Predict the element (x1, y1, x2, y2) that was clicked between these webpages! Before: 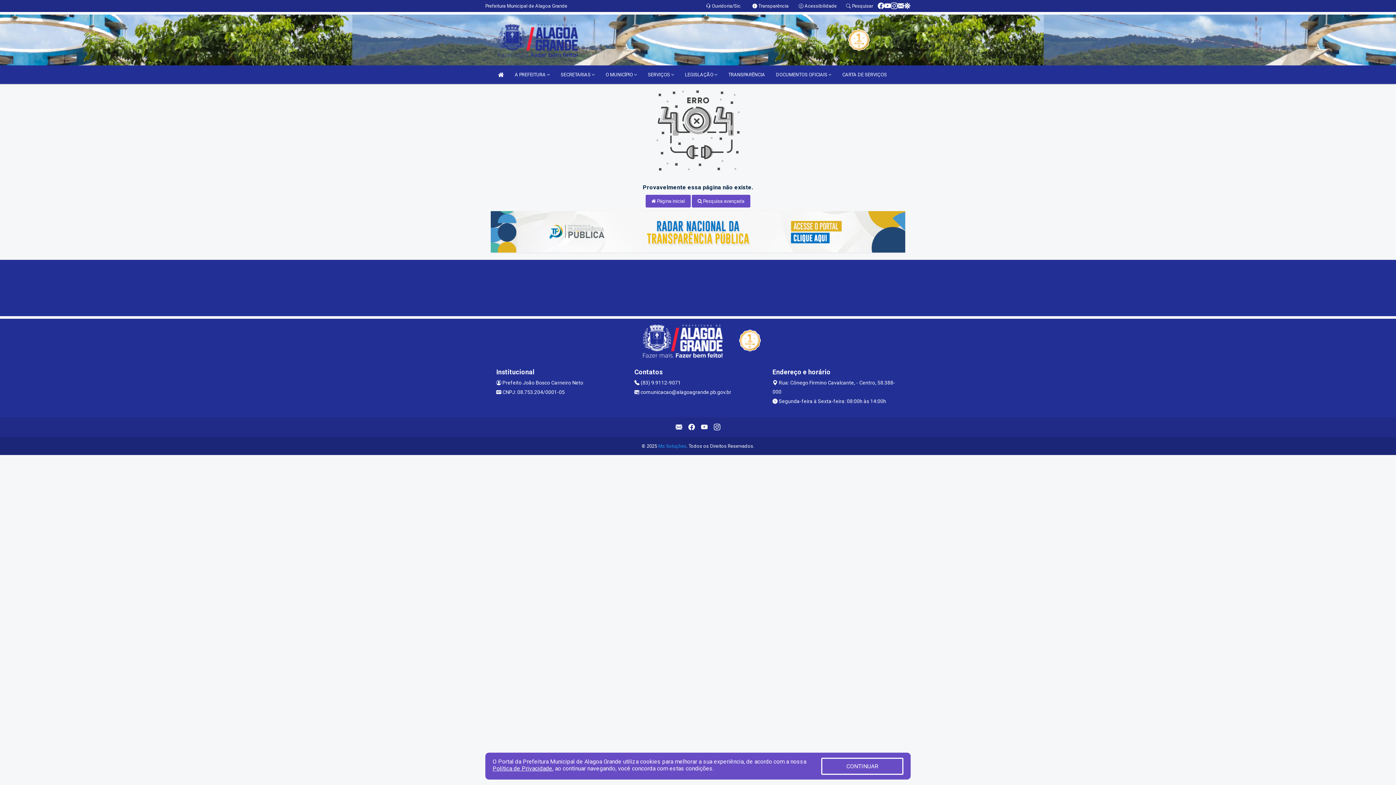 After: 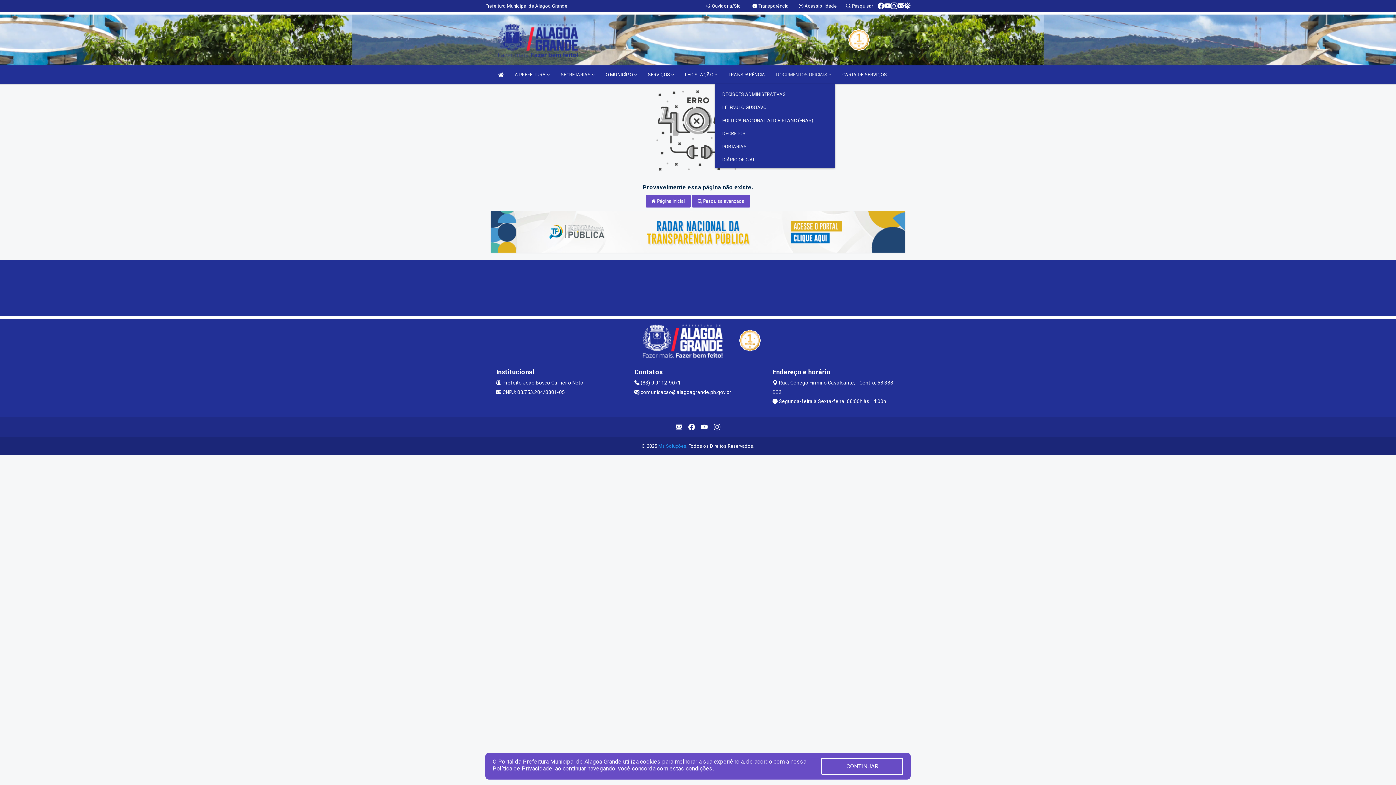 Action: label: DOCUMENTOS OFICIAIS  bbox: (772, 65, 835, 84)